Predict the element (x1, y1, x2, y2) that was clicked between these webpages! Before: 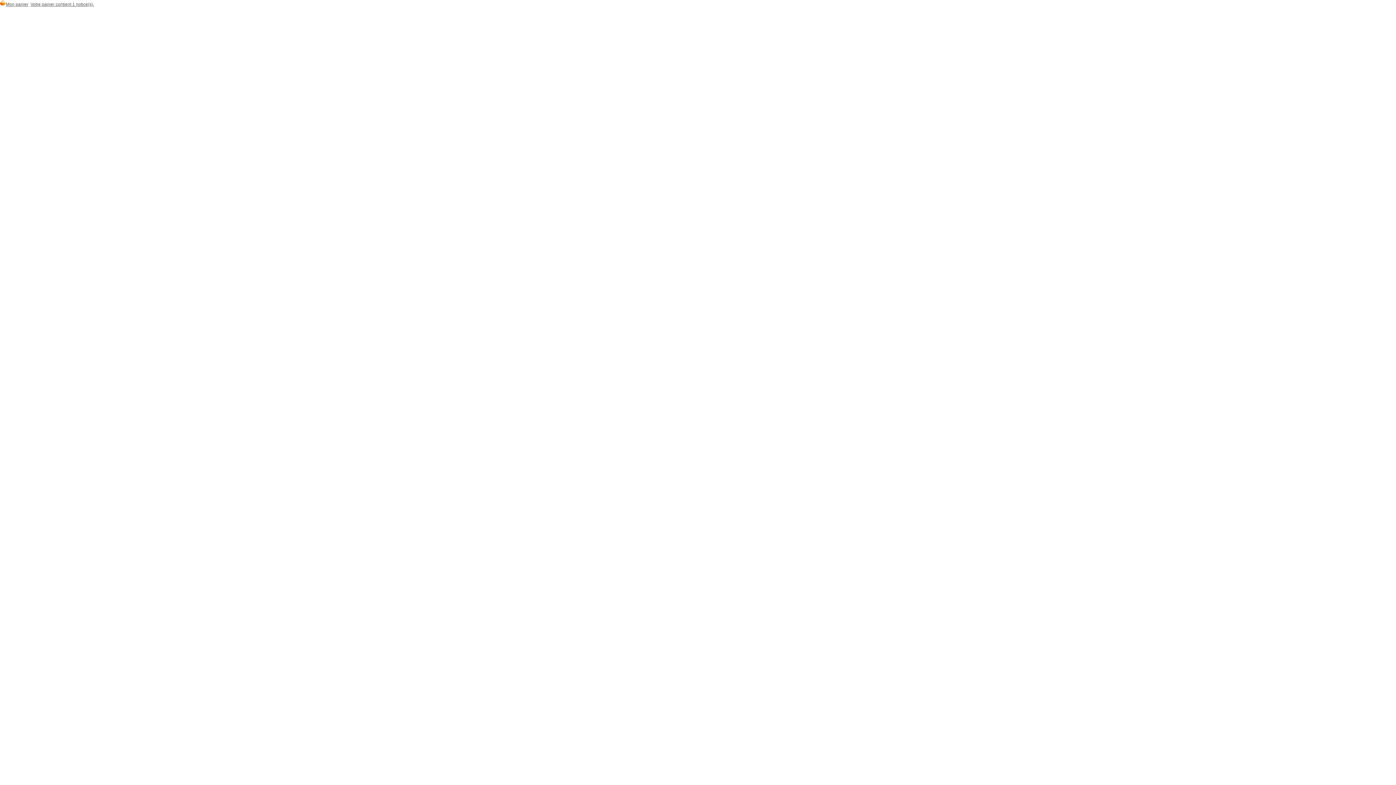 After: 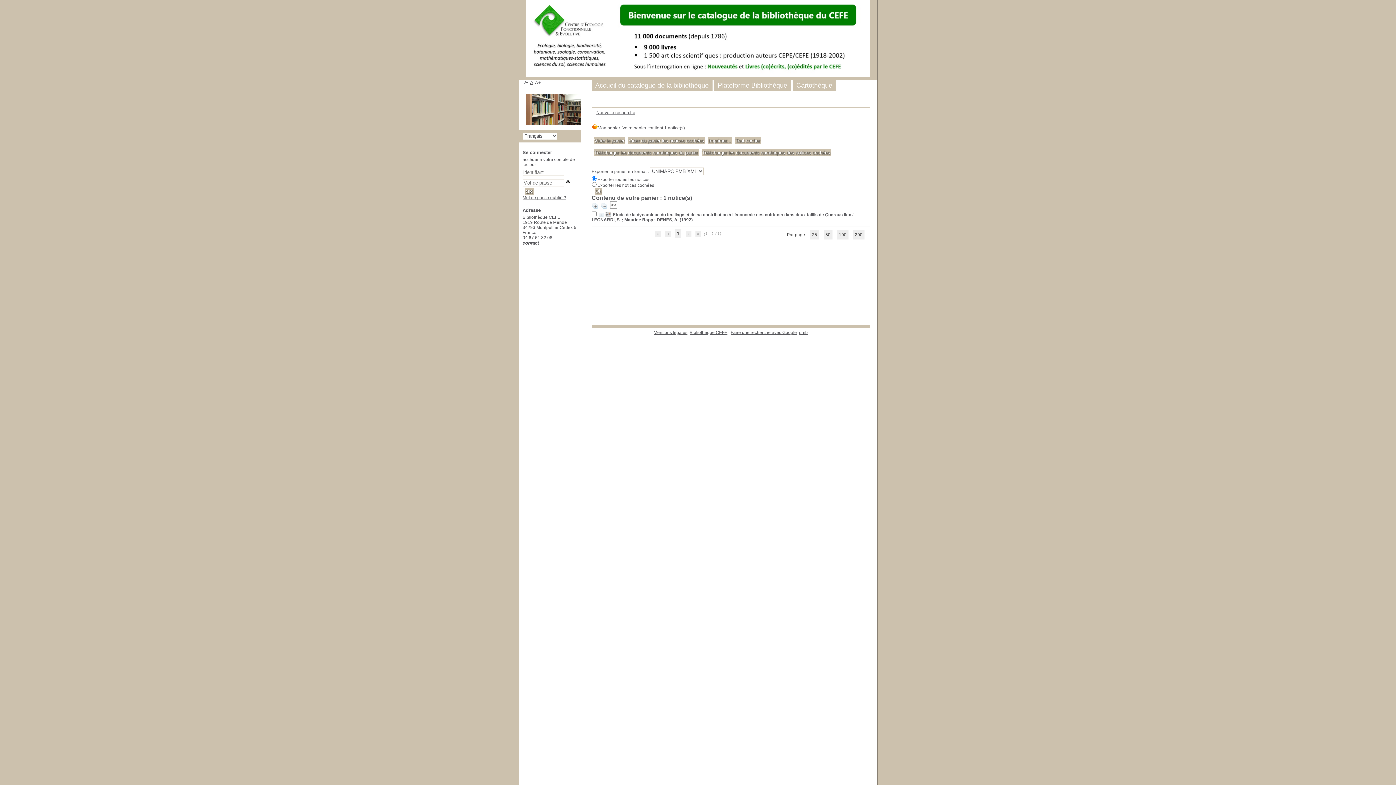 Action: bbox: (30, 1, 94, 6) label: Votre panier contient 1 notice(s).